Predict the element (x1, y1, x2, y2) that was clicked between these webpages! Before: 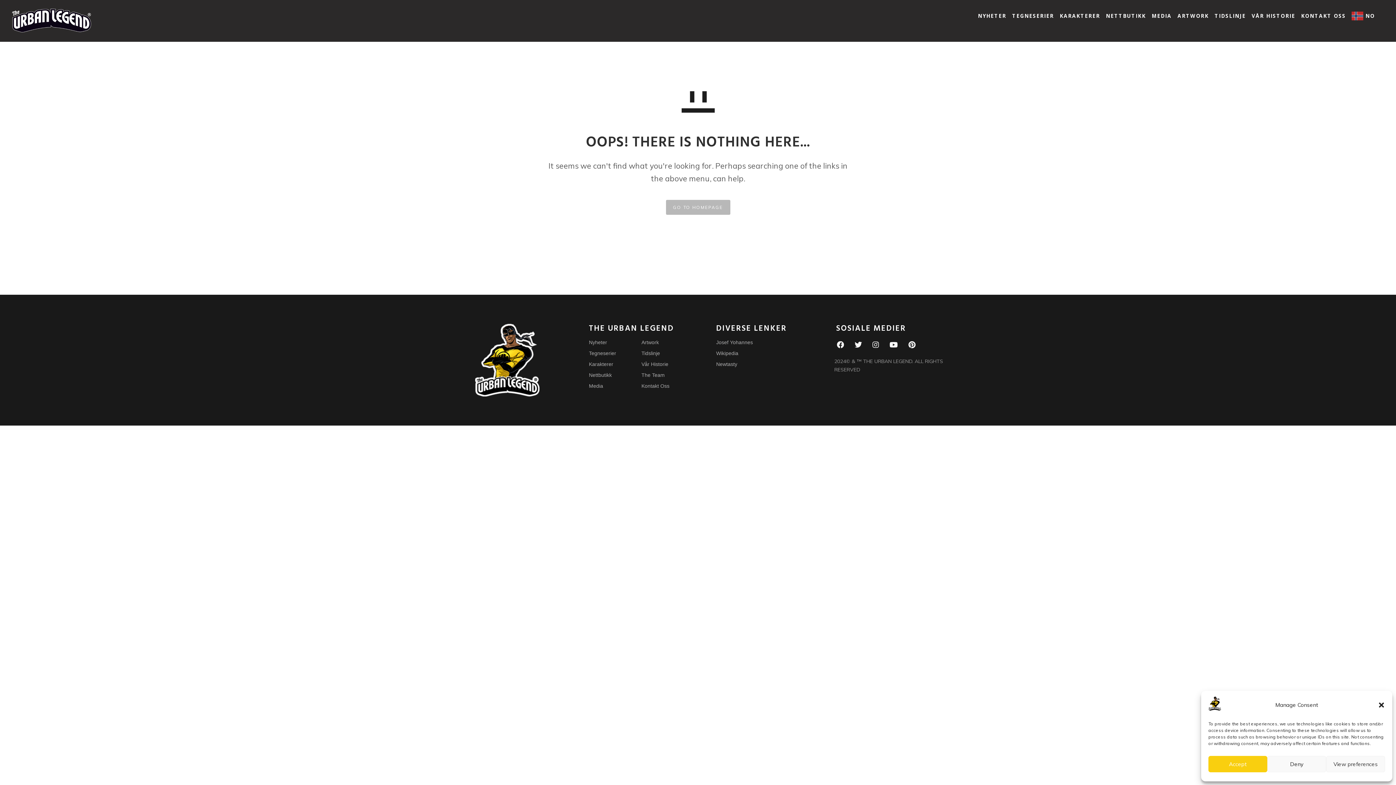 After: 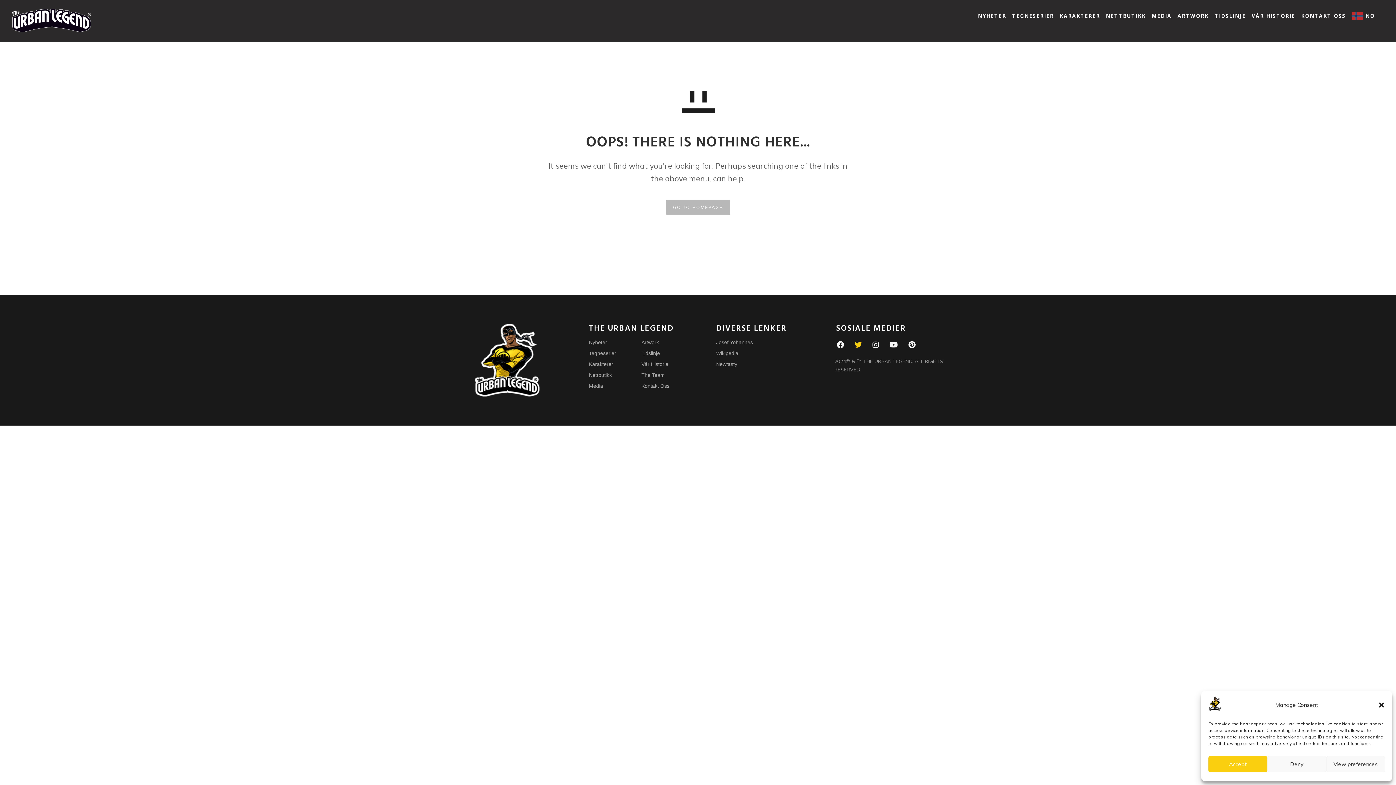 Action: bbox: (852, 343, 868, 350)